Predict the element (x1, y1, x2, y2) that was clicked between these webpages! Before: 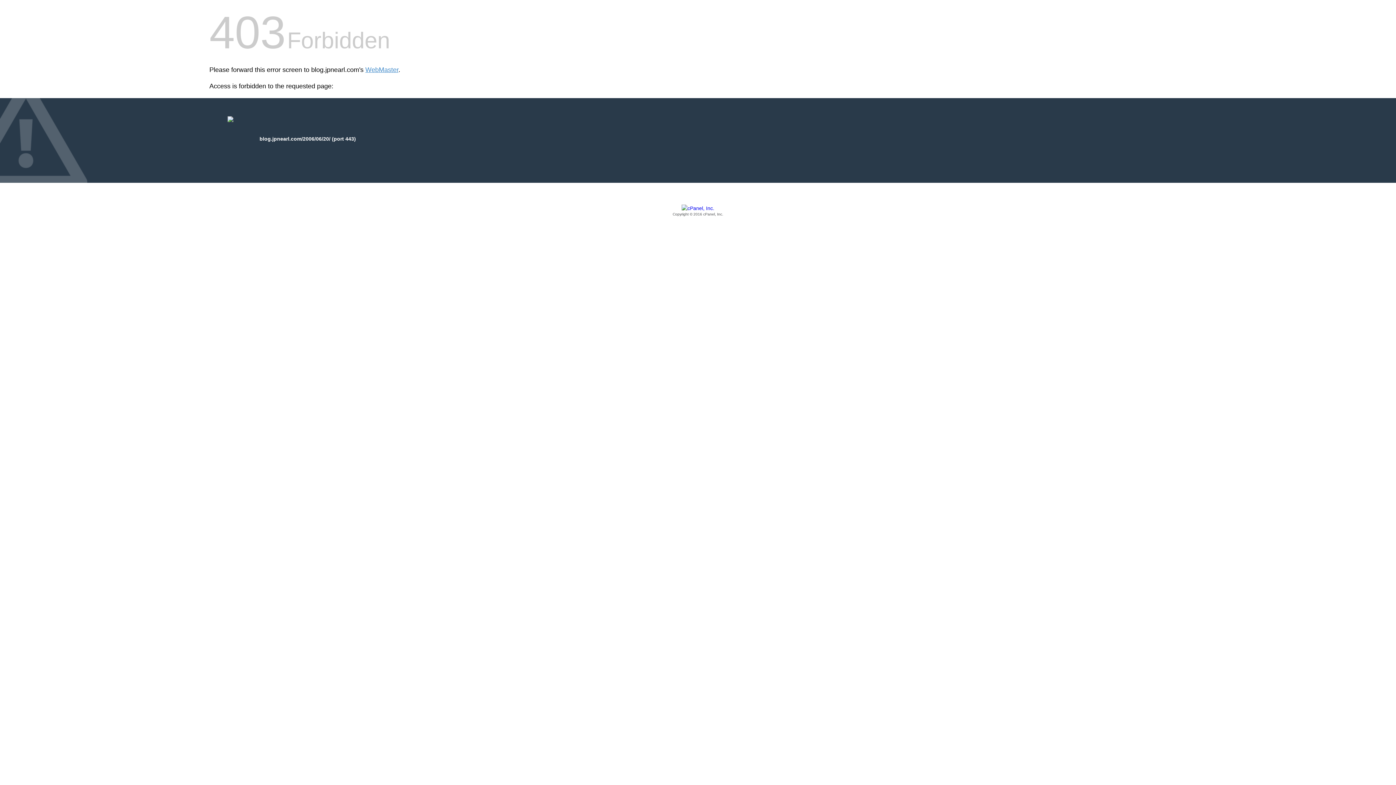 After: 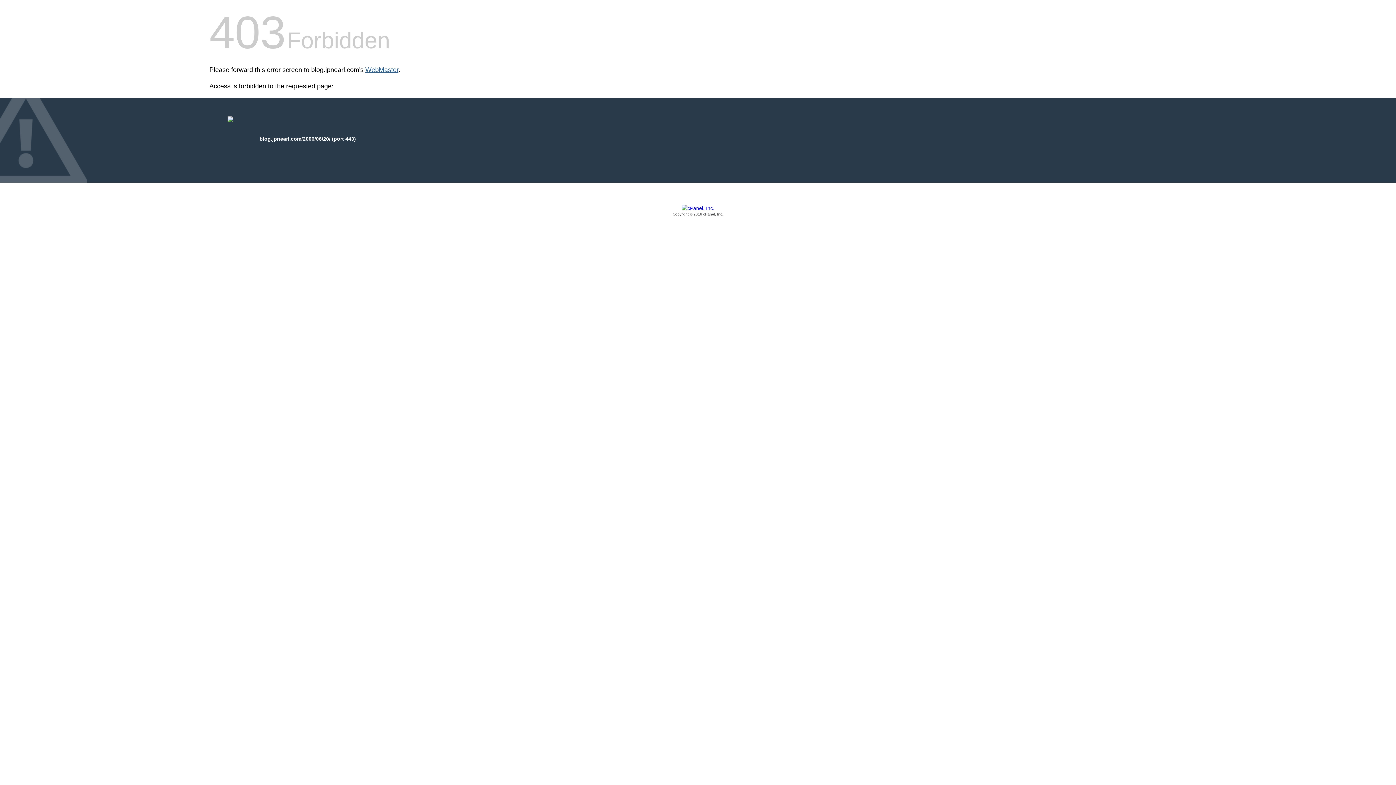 Action: bbox: (365, 66, 398, 73) label: WebMaster